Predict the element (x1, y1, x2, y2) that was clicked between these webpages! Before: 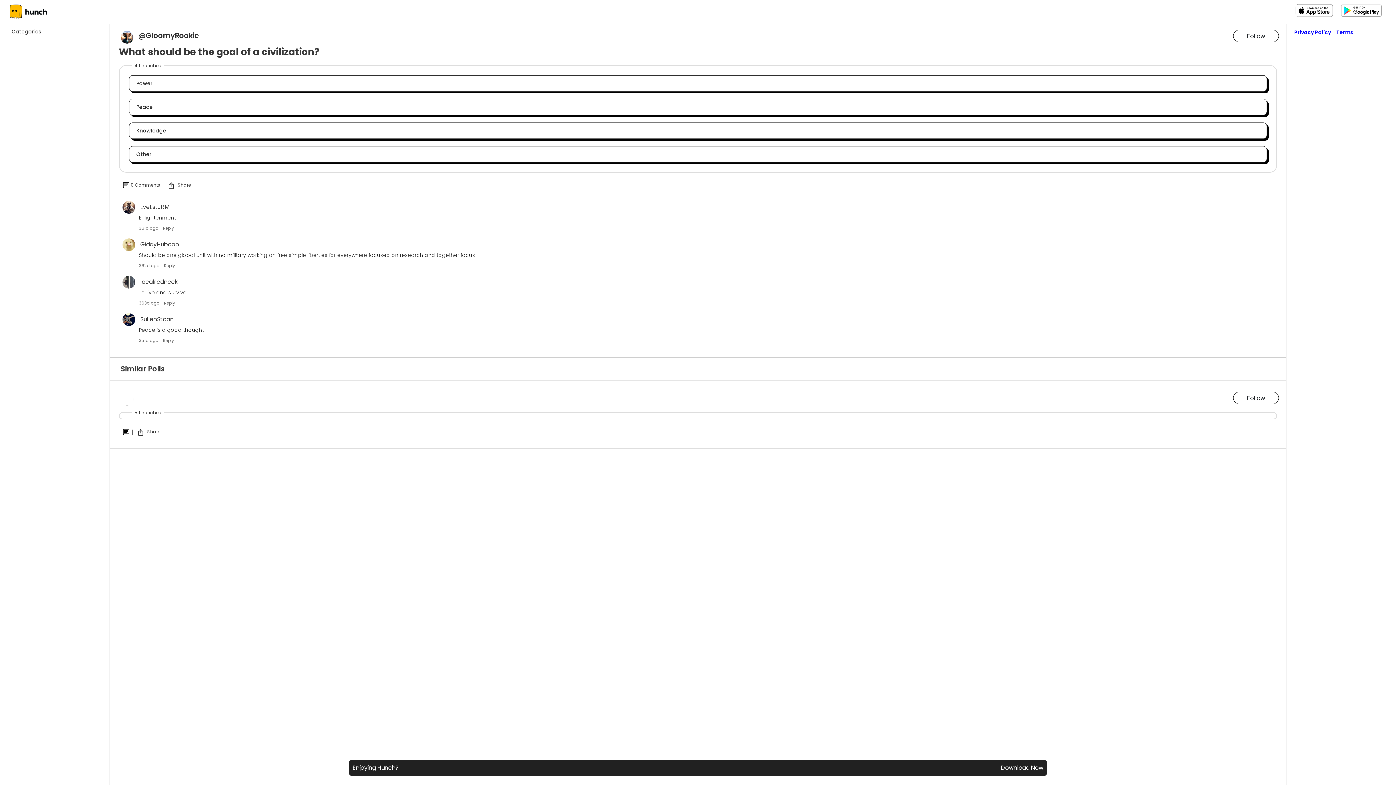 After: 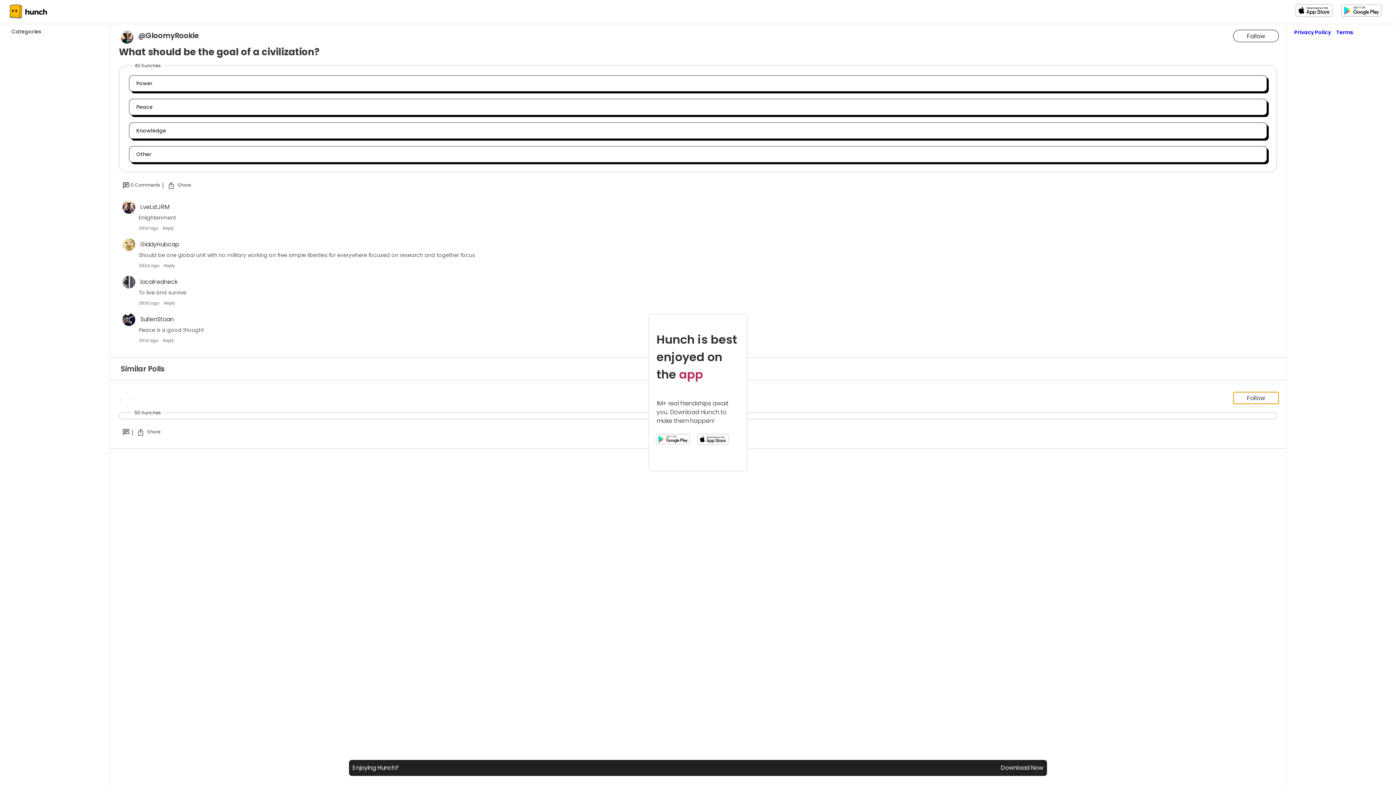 Action: bbox: (1233, 392, 1279, 404) label: Follow